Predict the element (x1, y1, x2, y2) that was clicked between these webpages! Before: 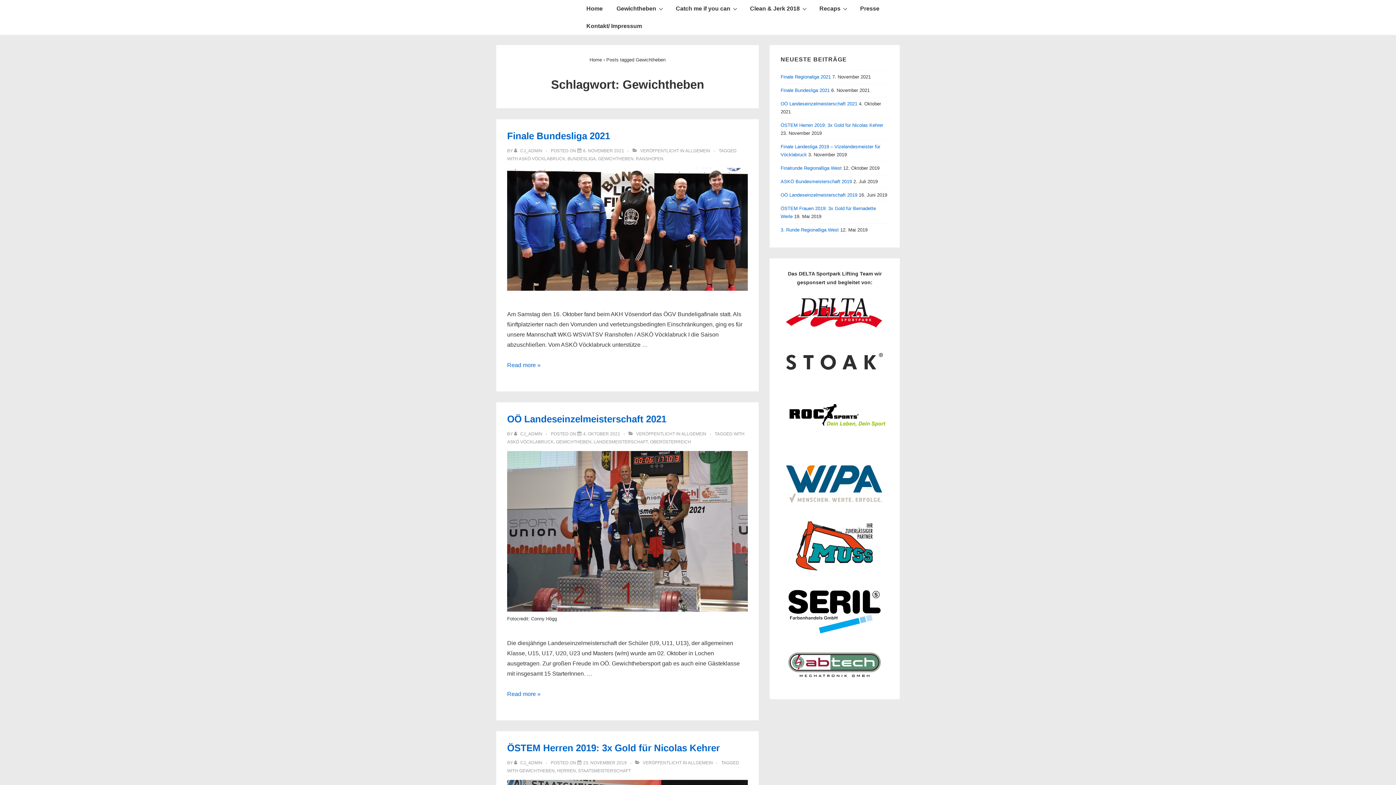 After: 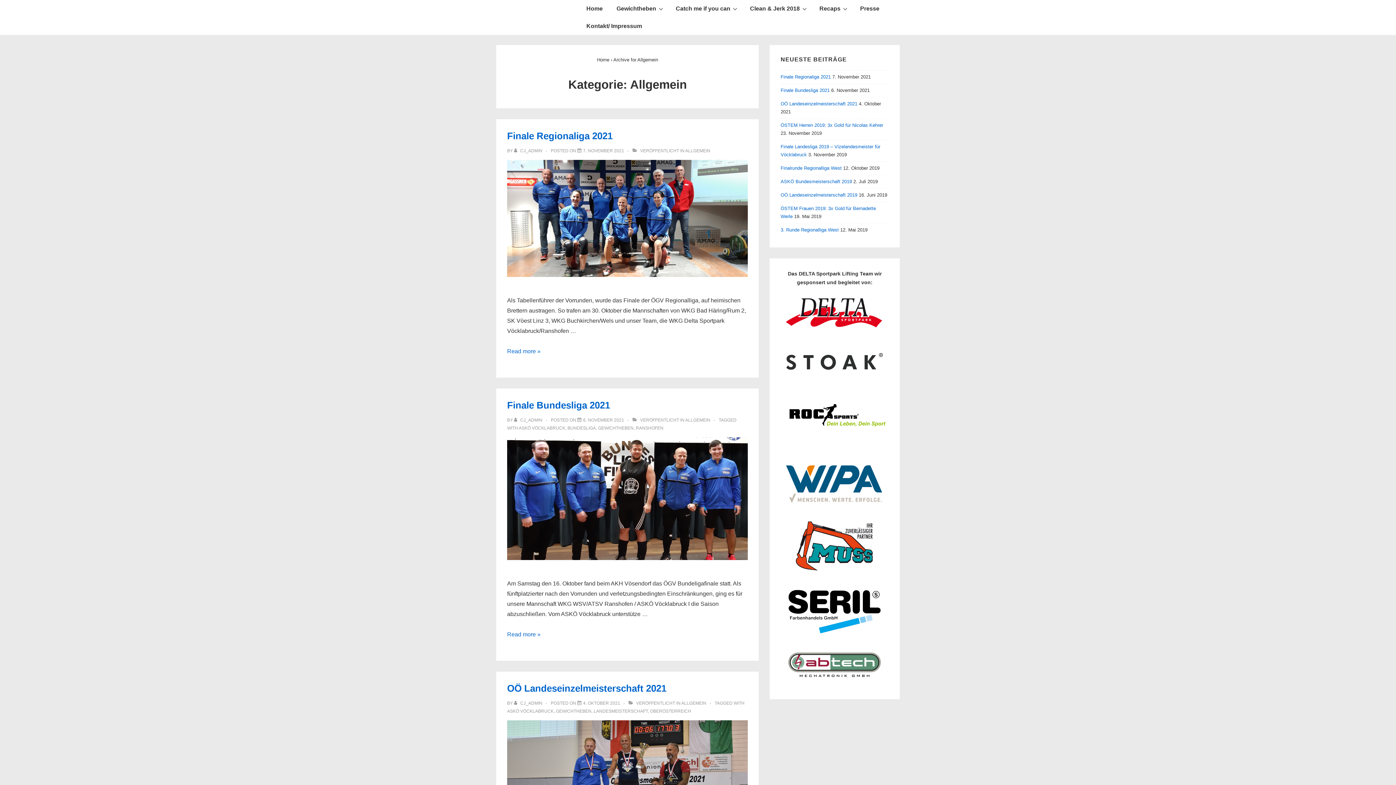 Action: label: ALLGEMEIN bbox: (681, 431, 706, 436)